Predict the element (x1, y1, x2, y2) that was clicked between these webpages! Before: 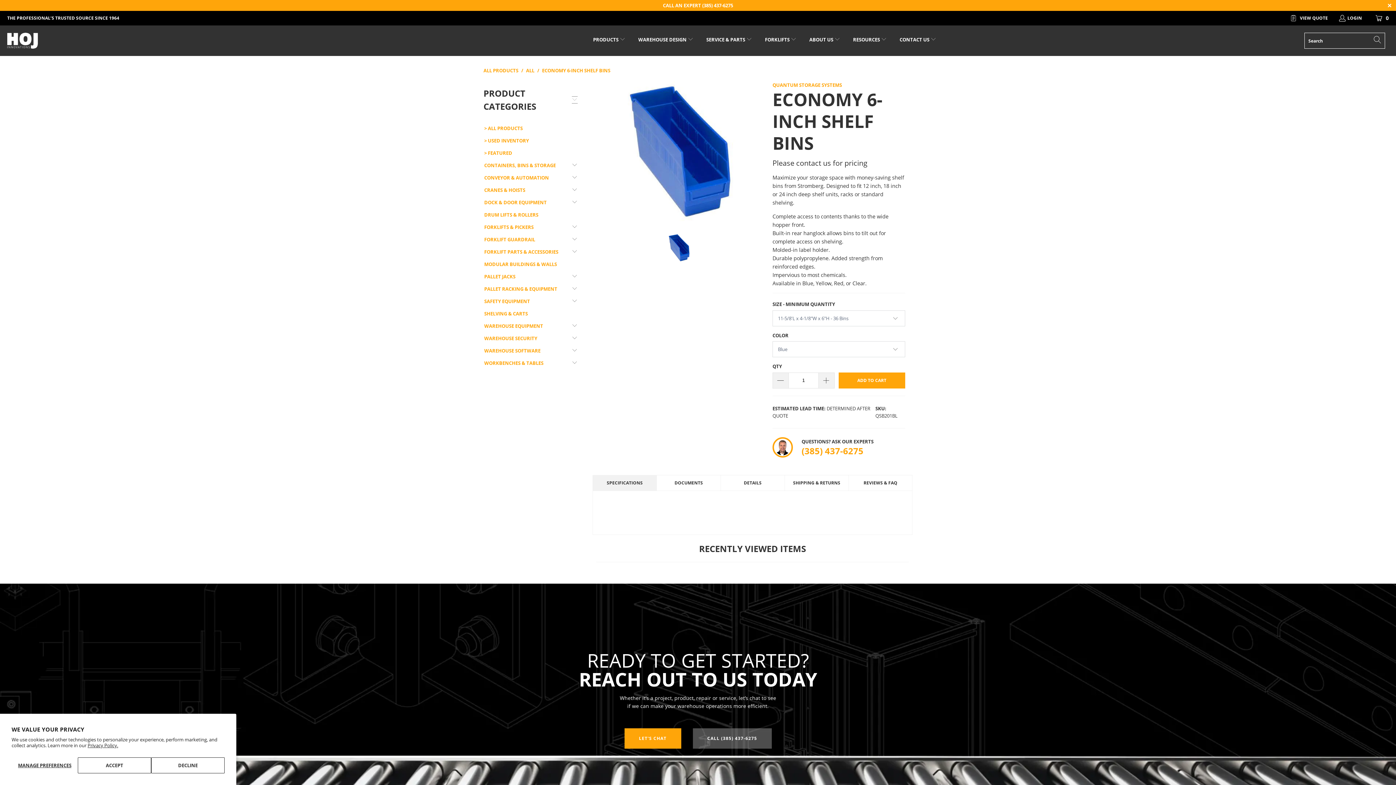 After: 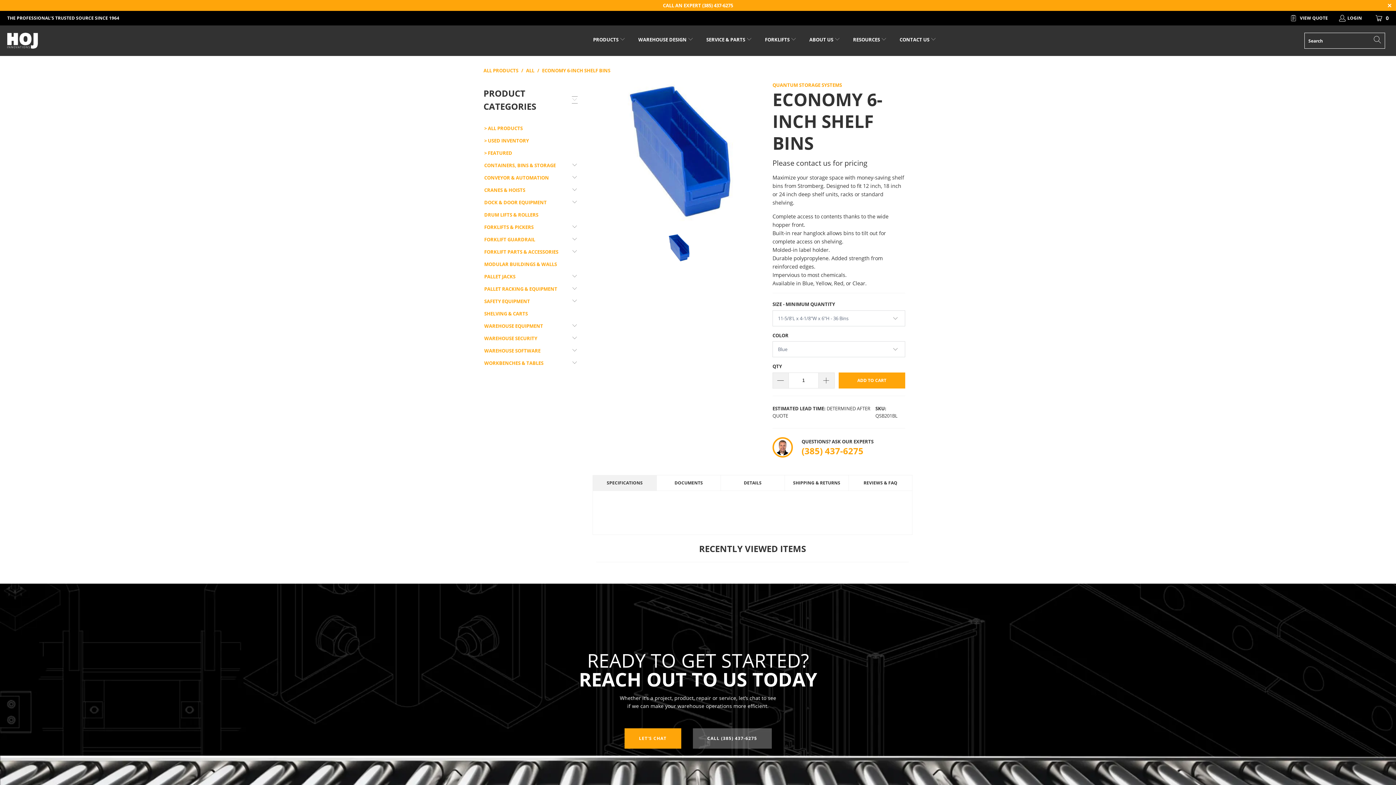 Action: label: DECLINE bbox: (151, 757, 224, 773)